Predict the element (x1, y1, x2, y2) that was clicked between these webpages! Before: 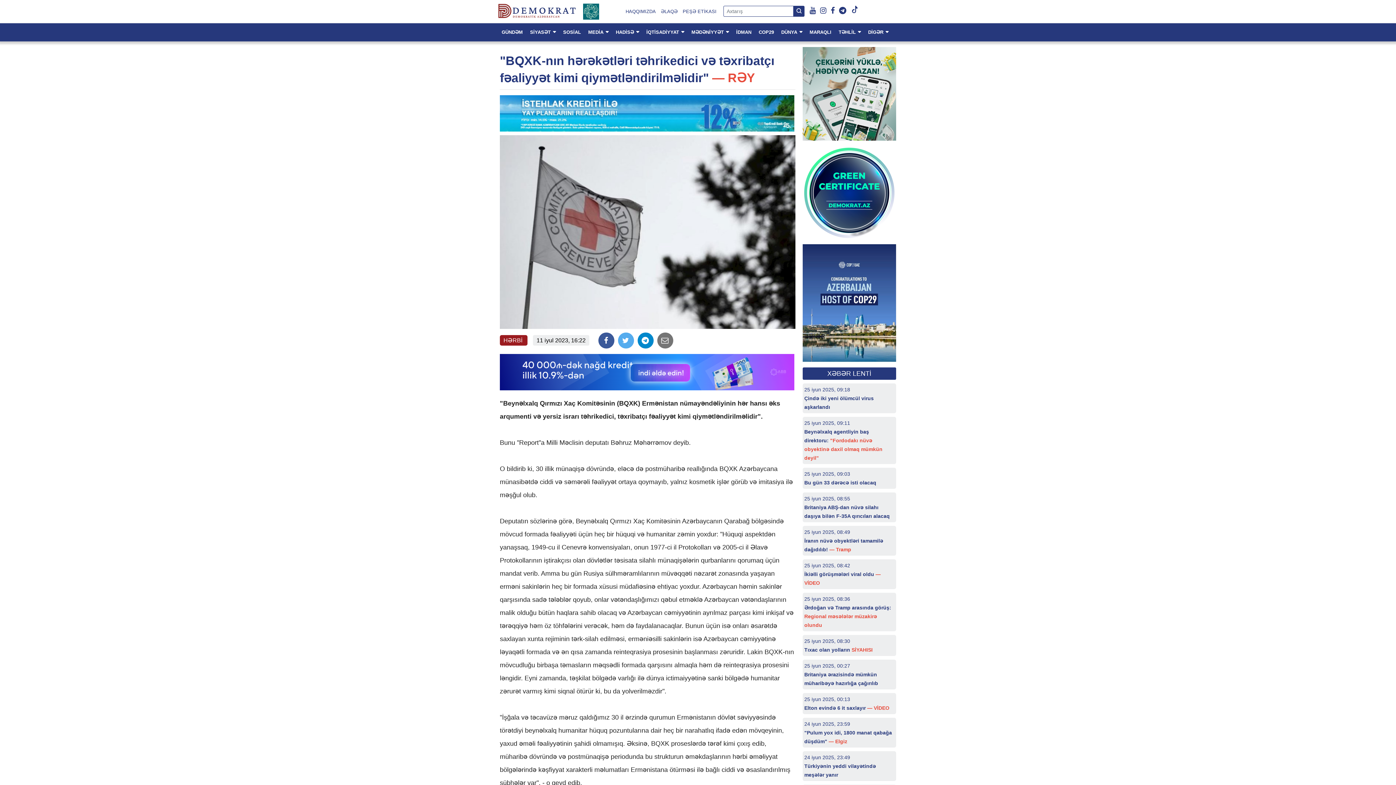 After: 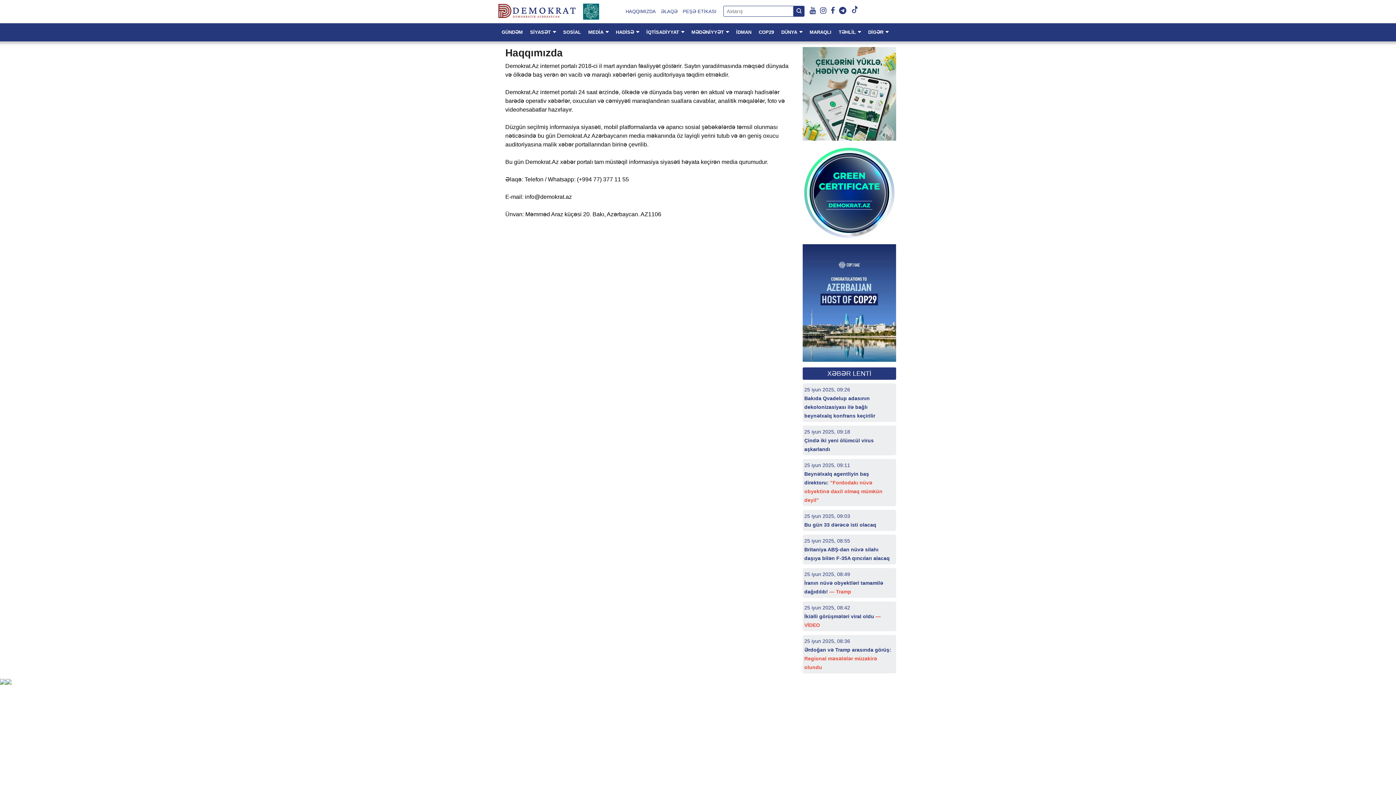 Action: bbox: (625, 8, 656, 14) label: HAQQIMIZDA